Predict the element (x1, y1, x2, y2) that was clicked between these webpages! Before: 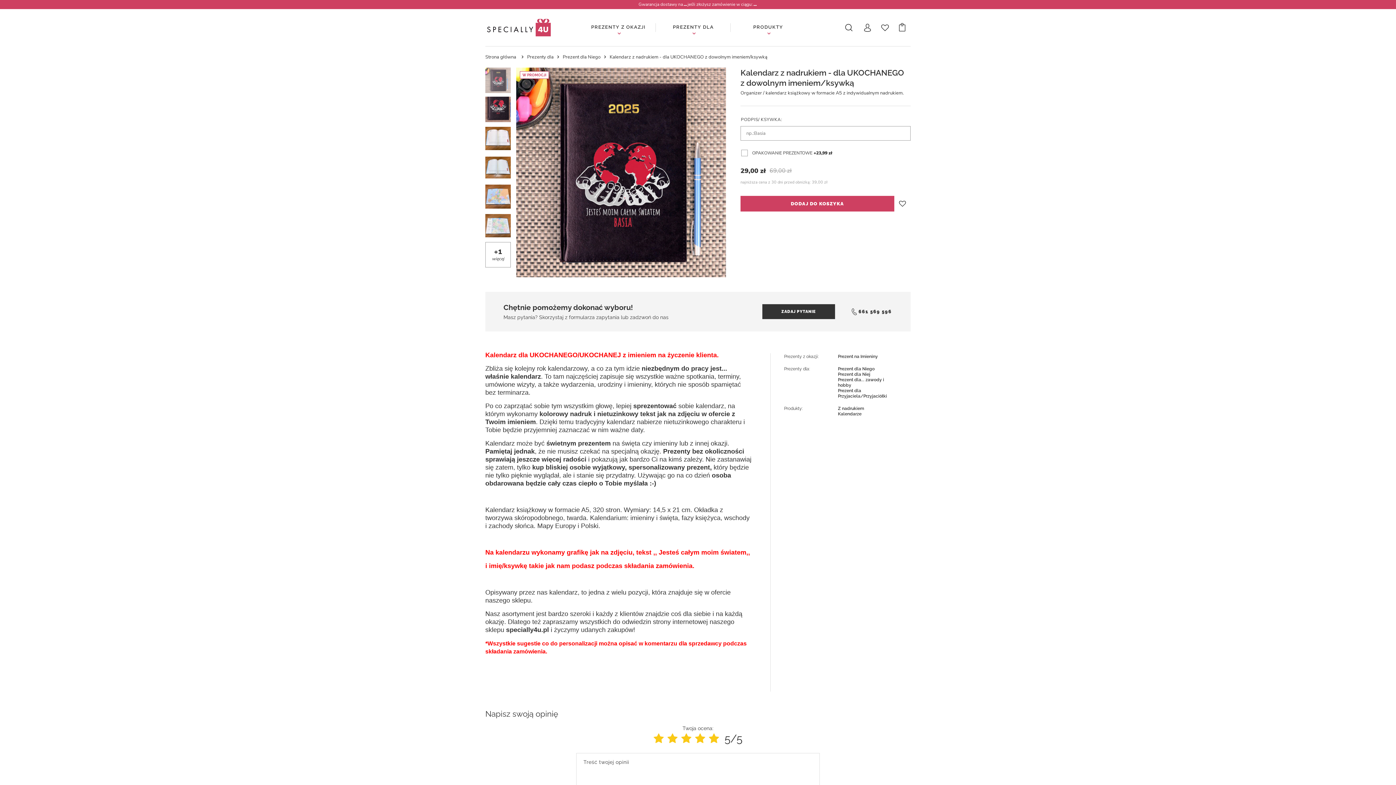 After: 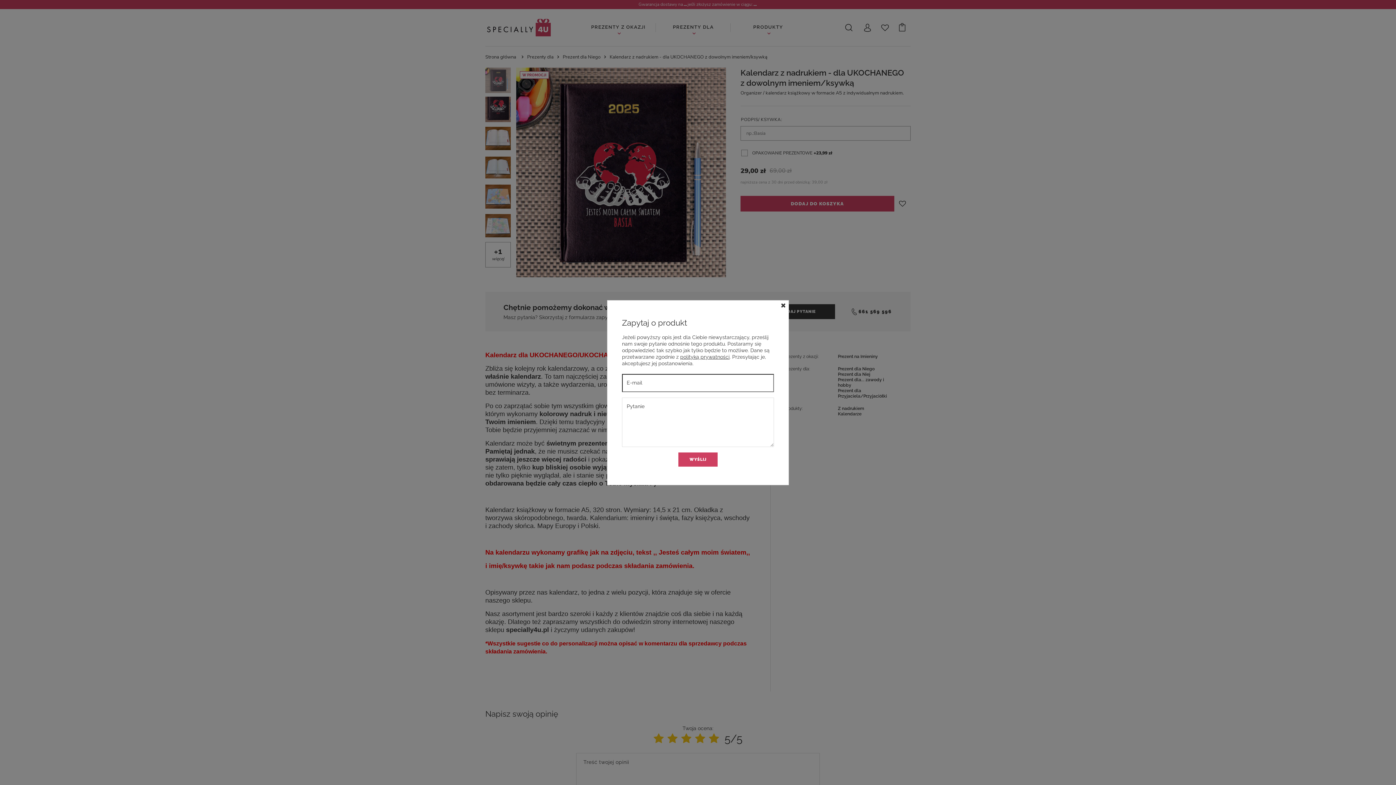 Action: label: ZADAJ PYTANIE bbox: (762, 304, 835, 319)